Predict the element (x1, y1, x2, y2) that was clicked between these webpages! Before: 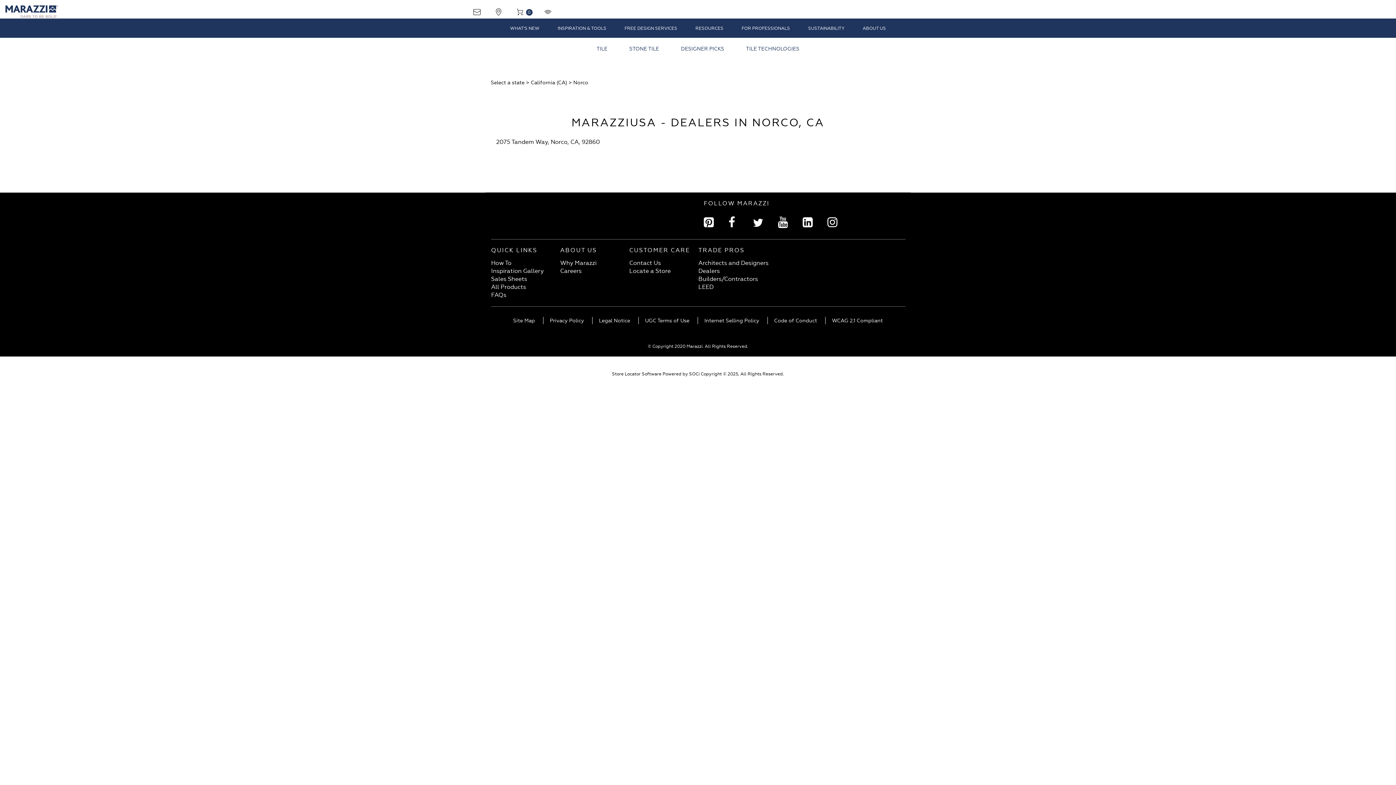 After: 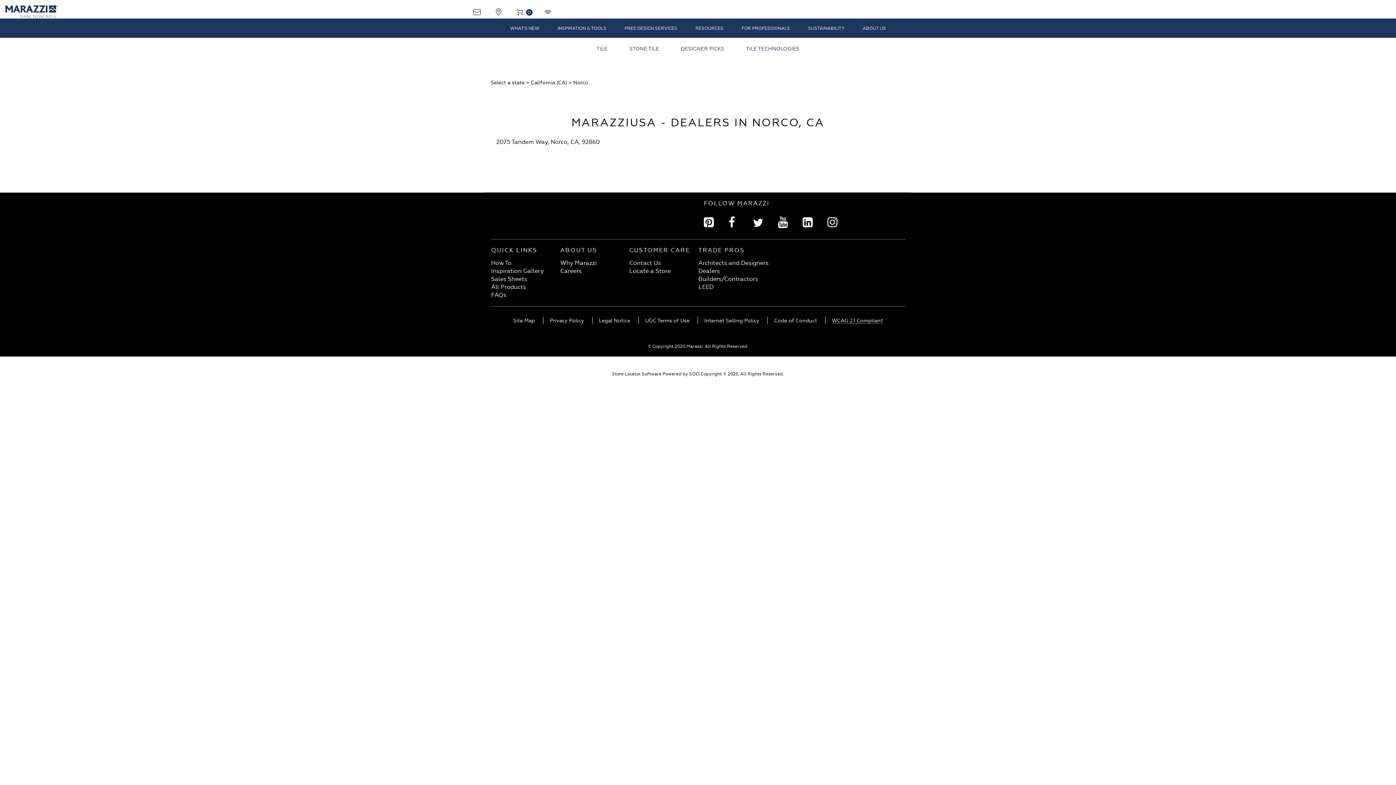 Action: label: WCAG 2.1 Compliant bbox: (832, 317, 883, 323)